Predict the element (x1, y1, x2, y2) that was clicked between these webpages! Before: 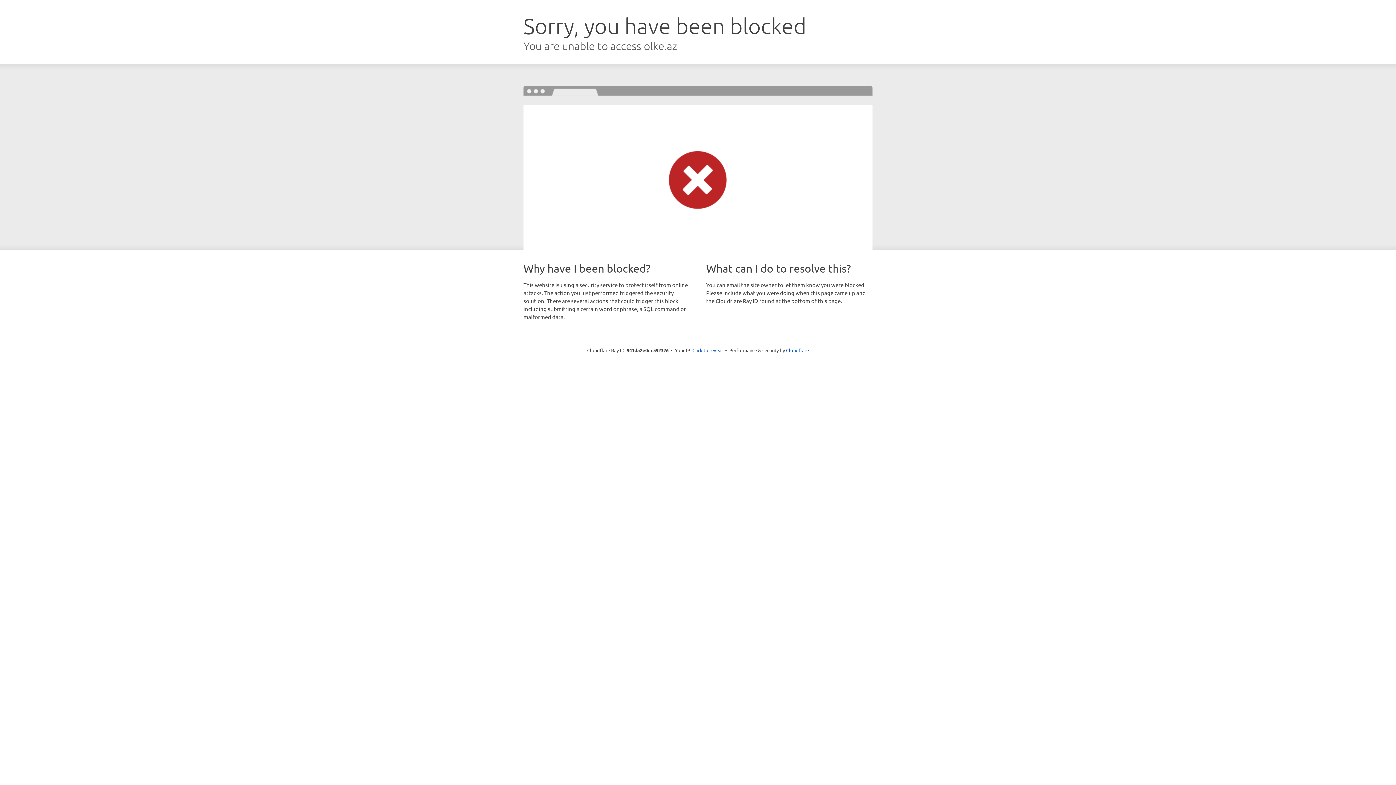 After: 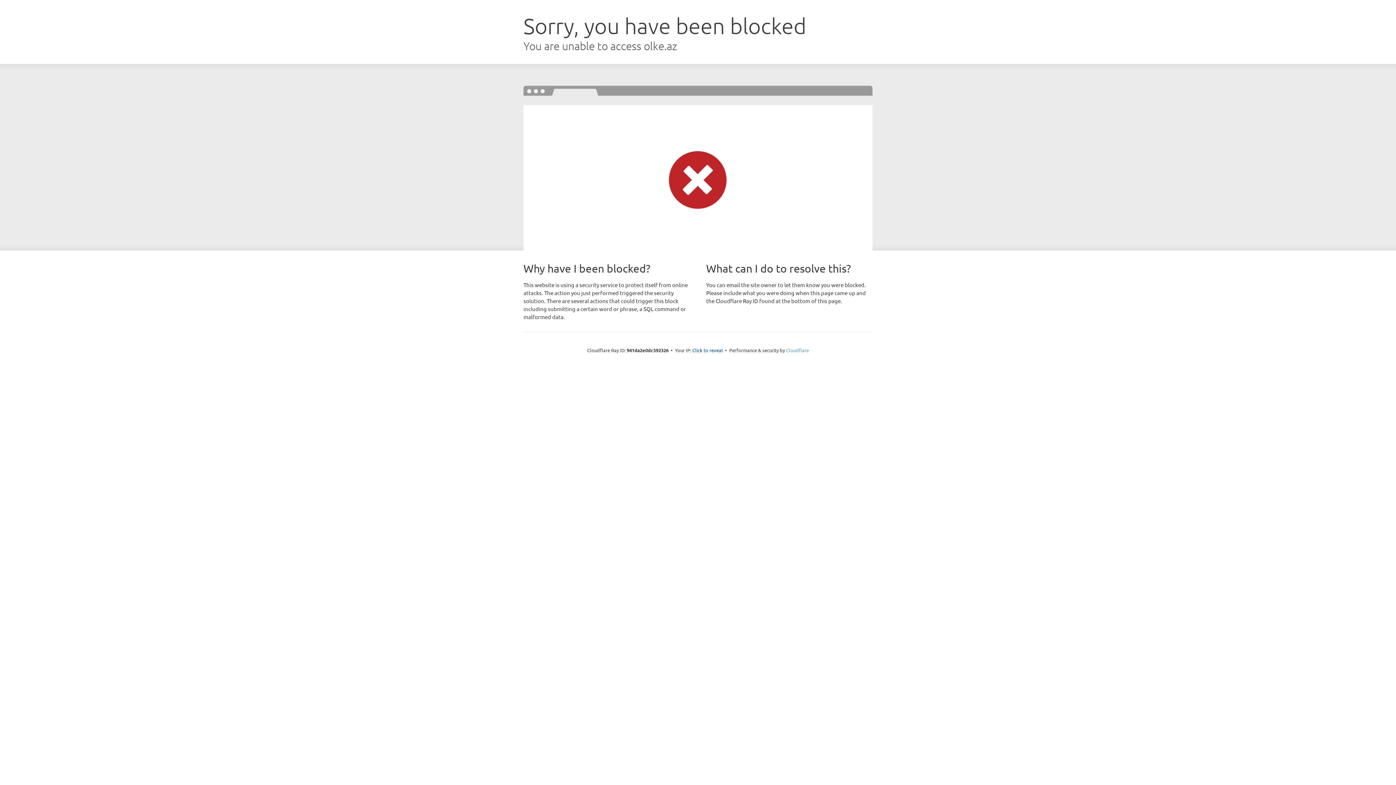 Action: label: Cloudflare bbox: (786, 347, 809, 353)